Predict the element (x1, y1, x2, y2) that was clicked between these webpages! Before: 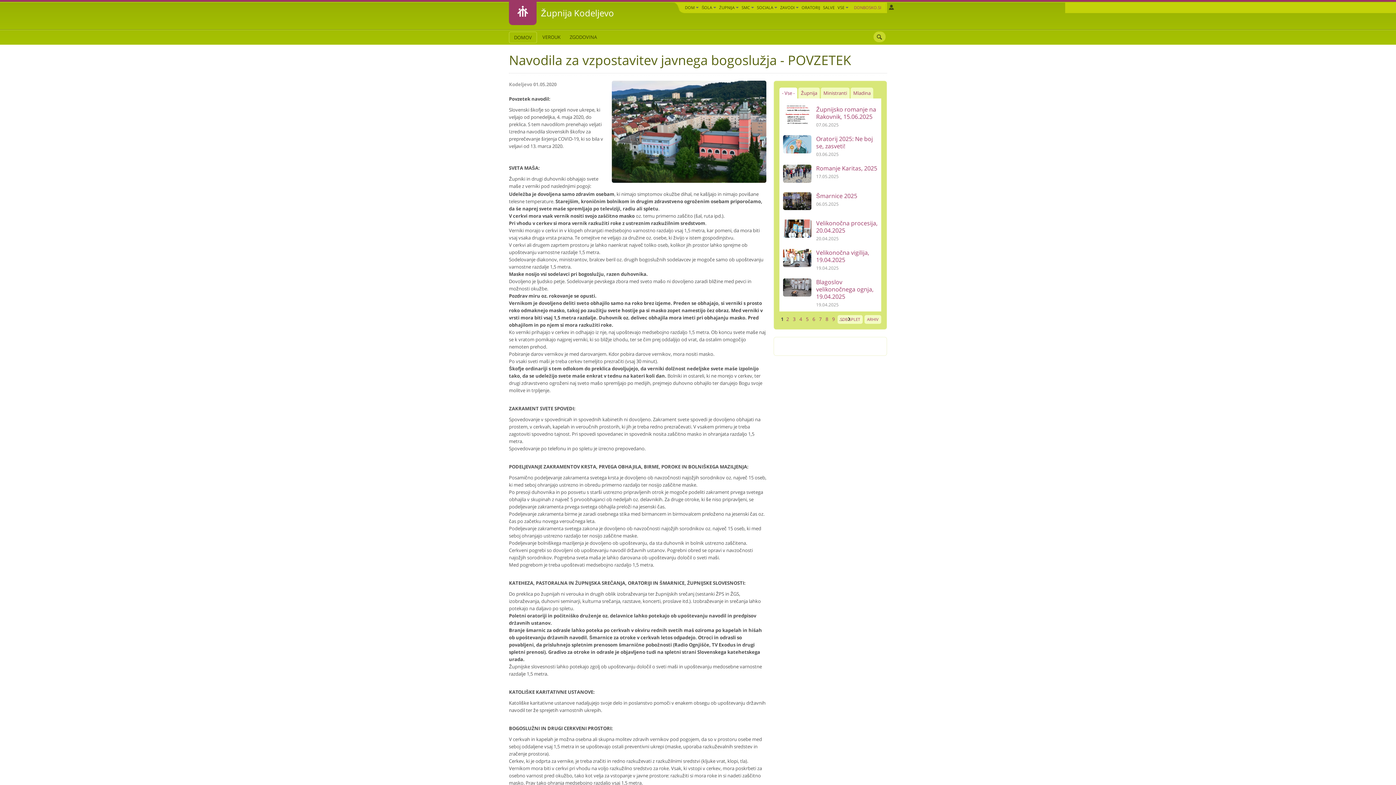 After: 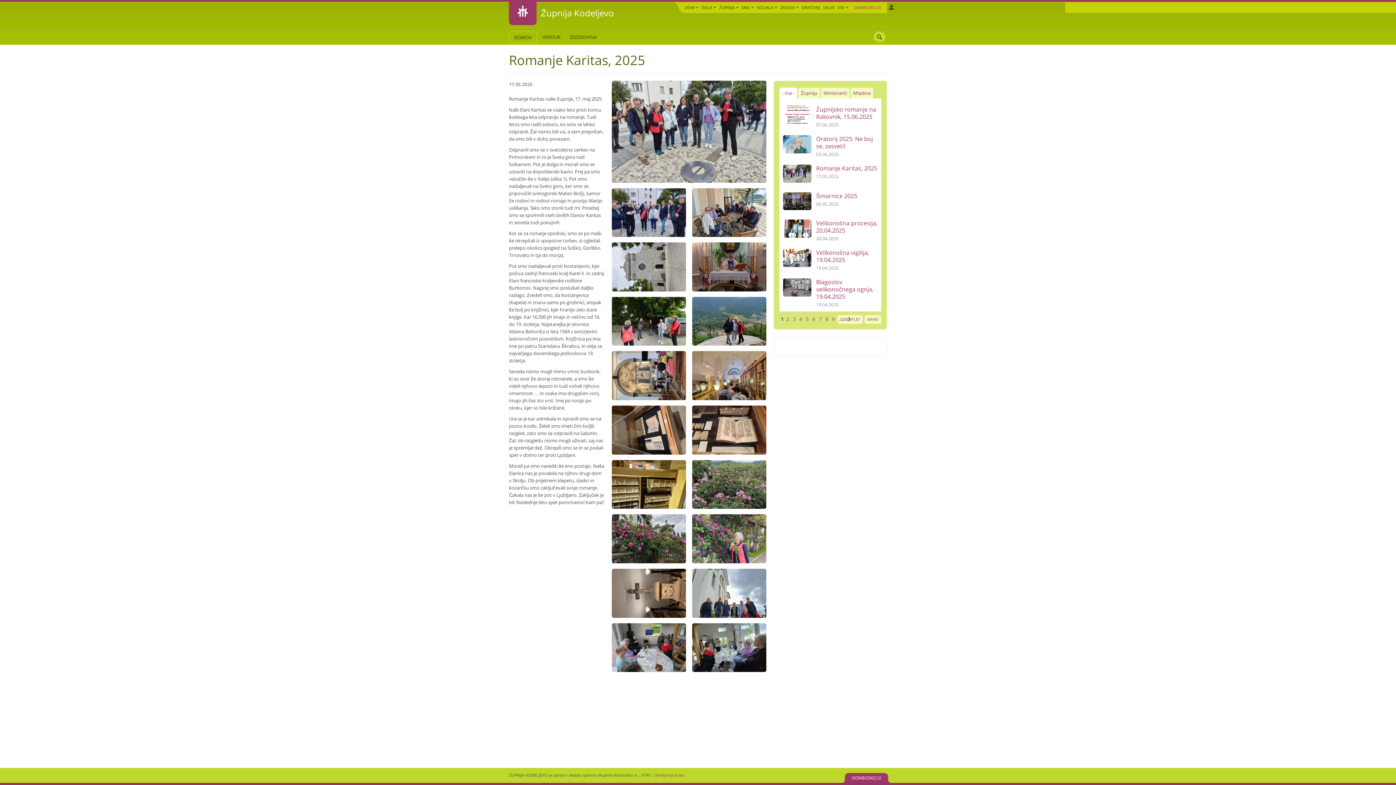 Action: label: Romanje Karitas, 2025
17.05.2025 bbox: (779, 161, 881, 188)